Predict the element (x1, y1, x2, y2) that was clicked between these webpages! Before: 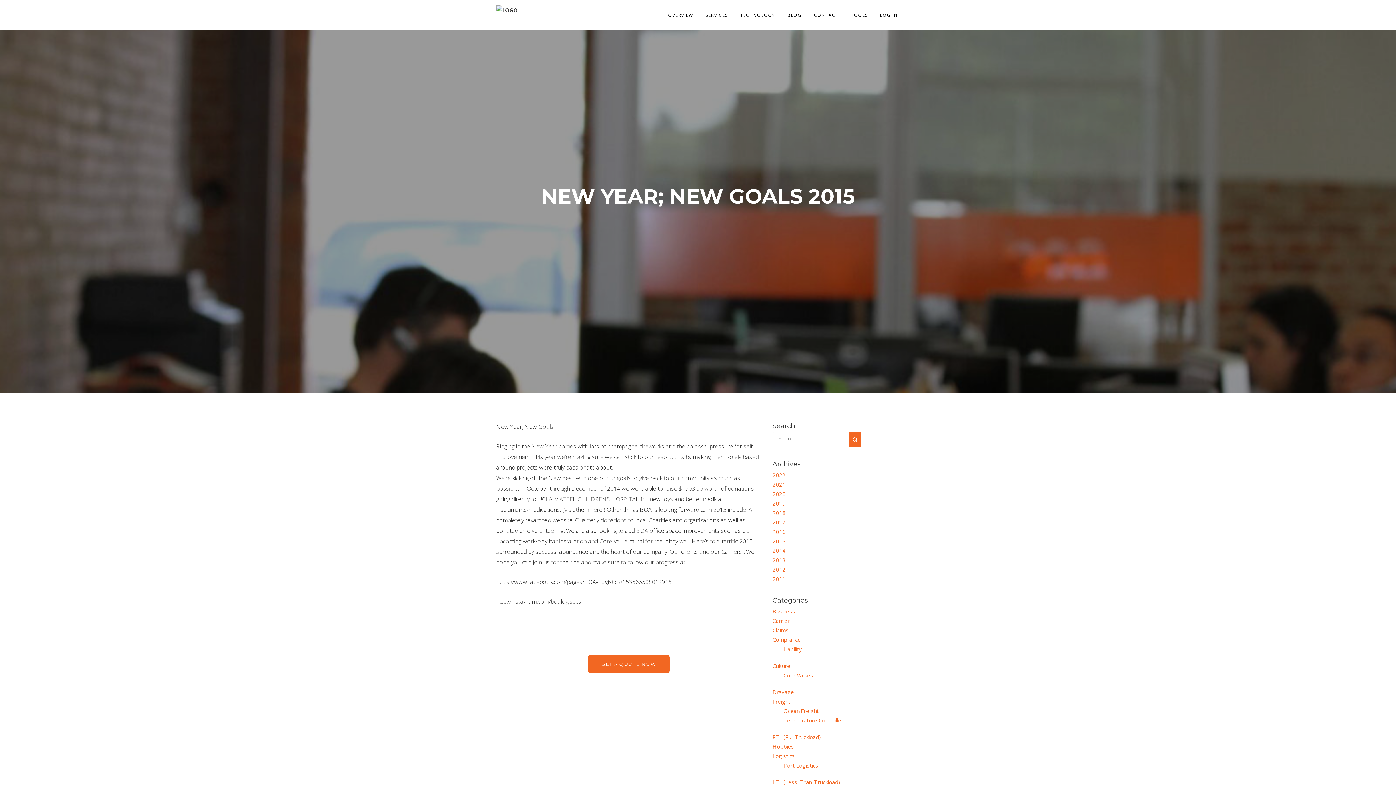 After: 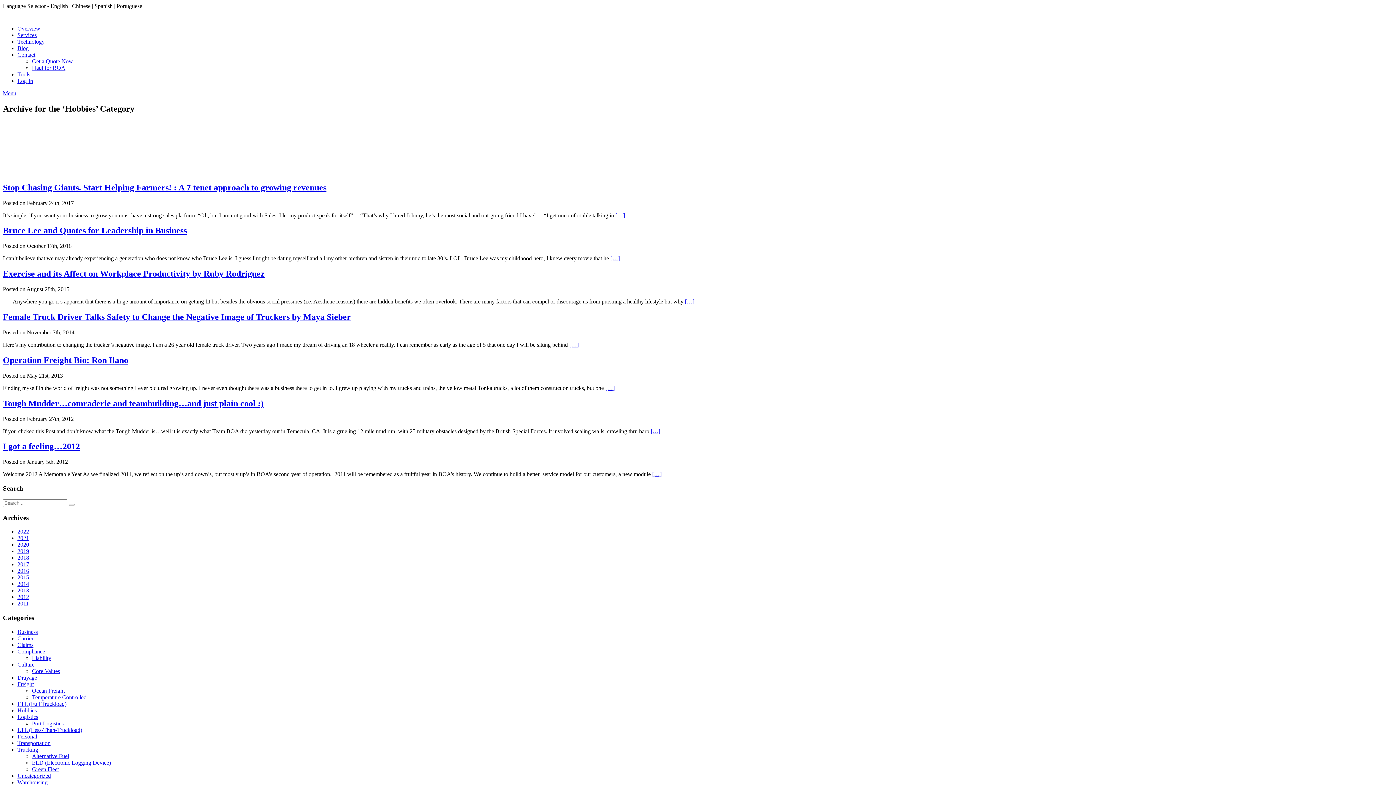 Action: label: Hobbies bbox: (772, 743, 794, 750)